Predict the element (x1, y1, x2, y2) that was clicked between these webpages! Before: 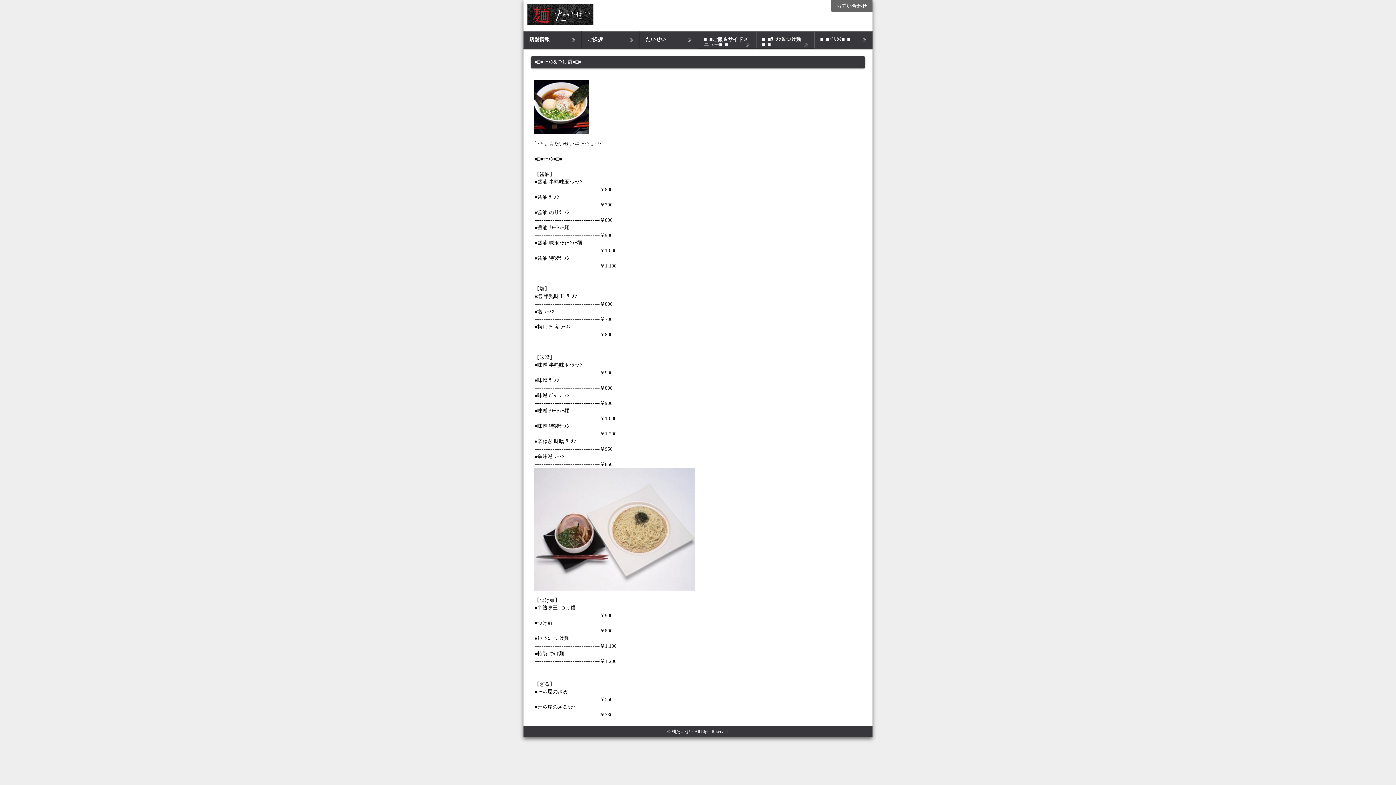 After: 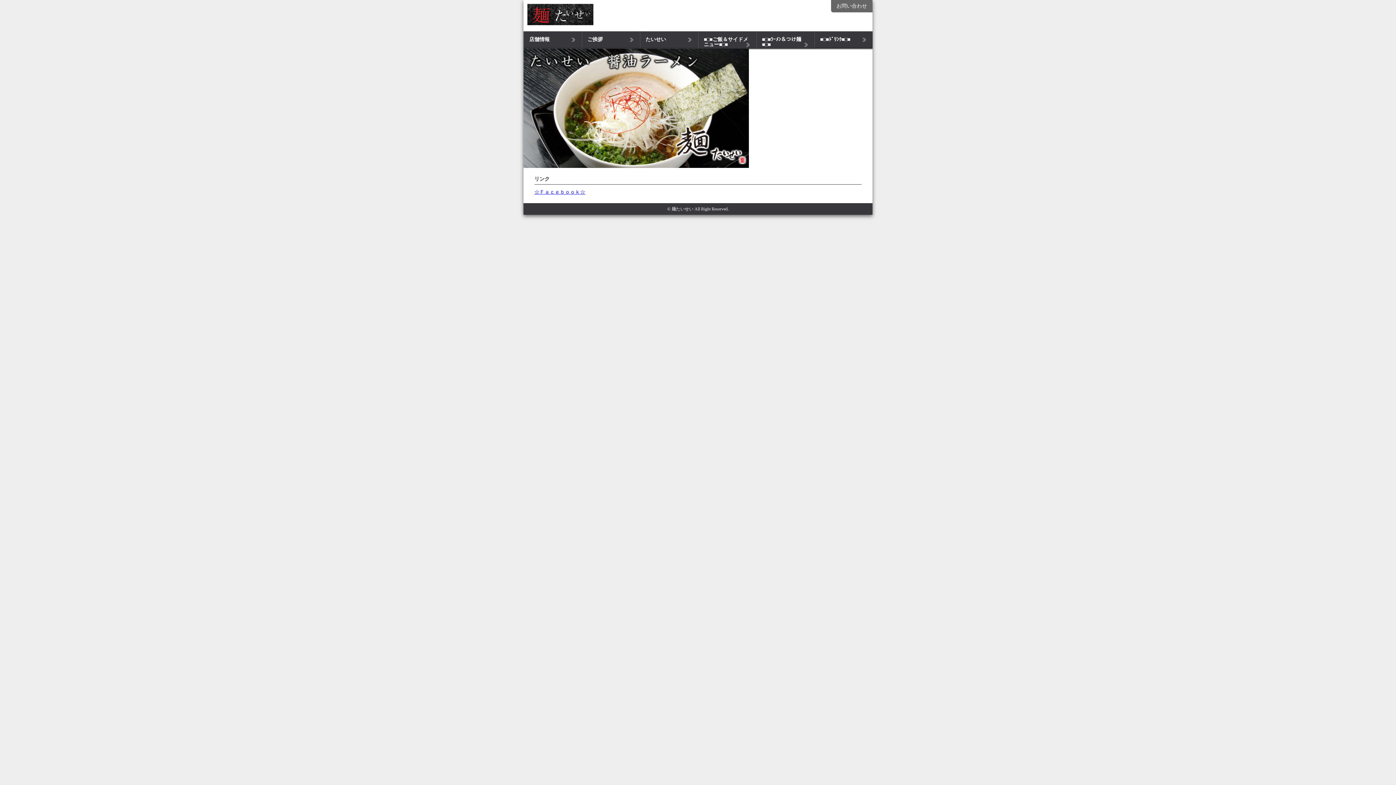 Action: bbox: (527, 21, 593, 26)